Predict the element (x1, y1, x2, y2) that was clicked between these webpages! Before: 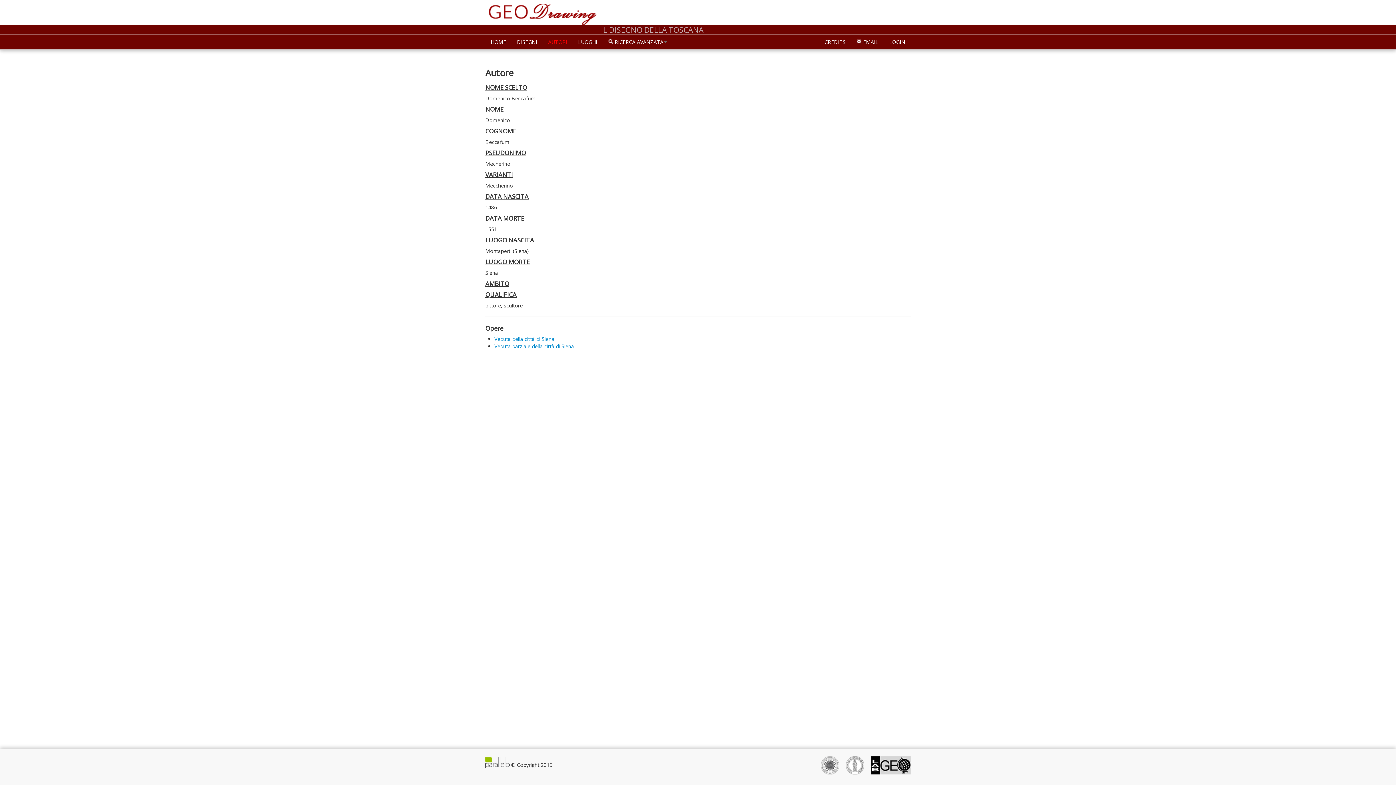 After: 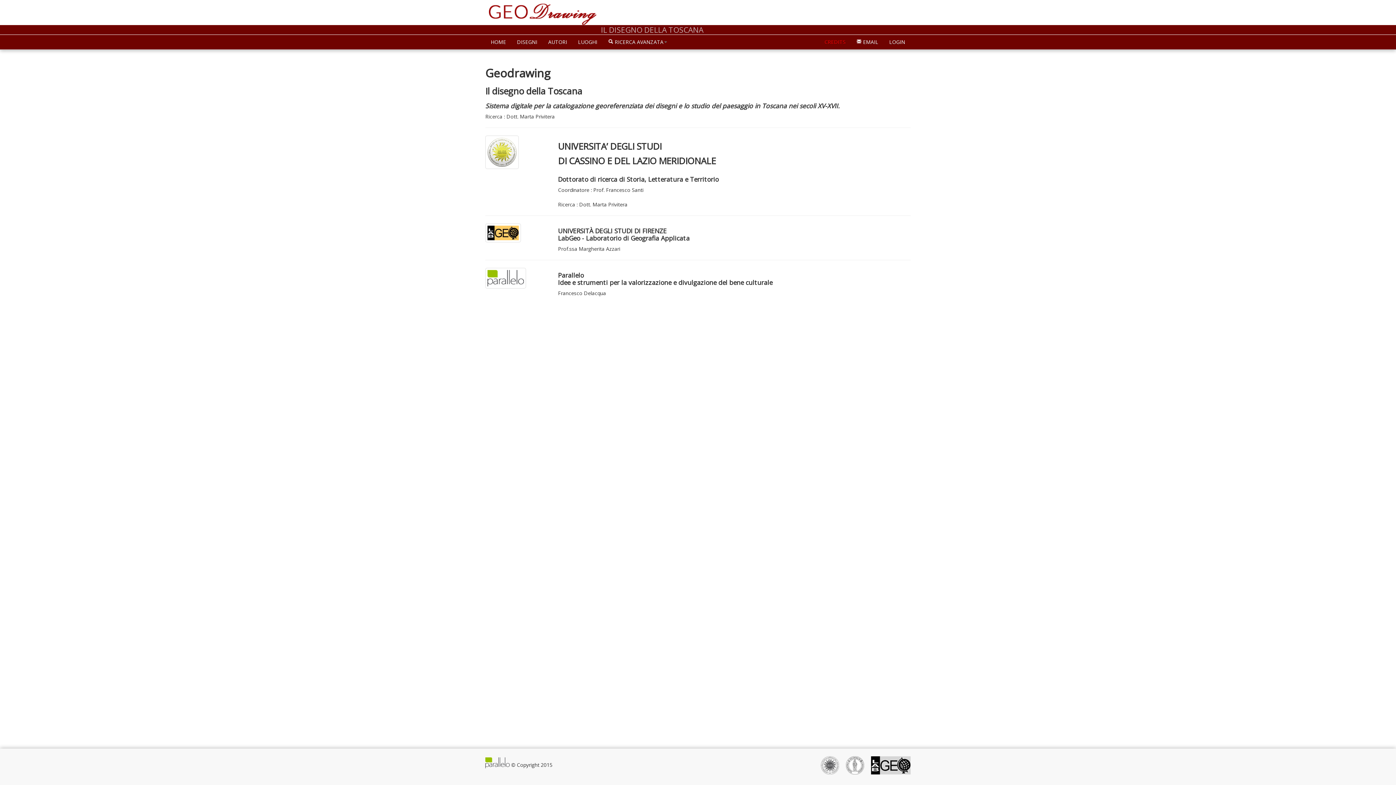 Action: label: CREDITS bbox: (819, 34, 851, 49)